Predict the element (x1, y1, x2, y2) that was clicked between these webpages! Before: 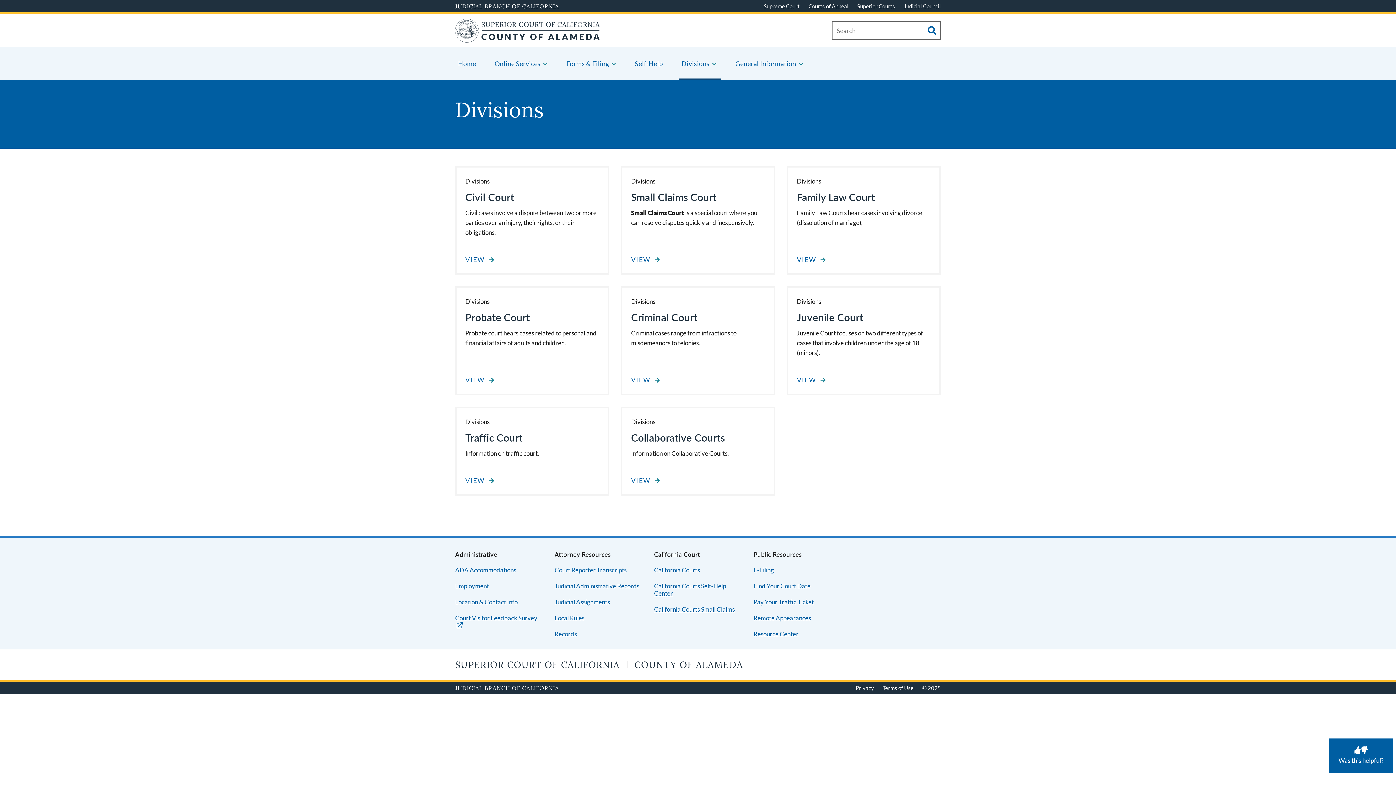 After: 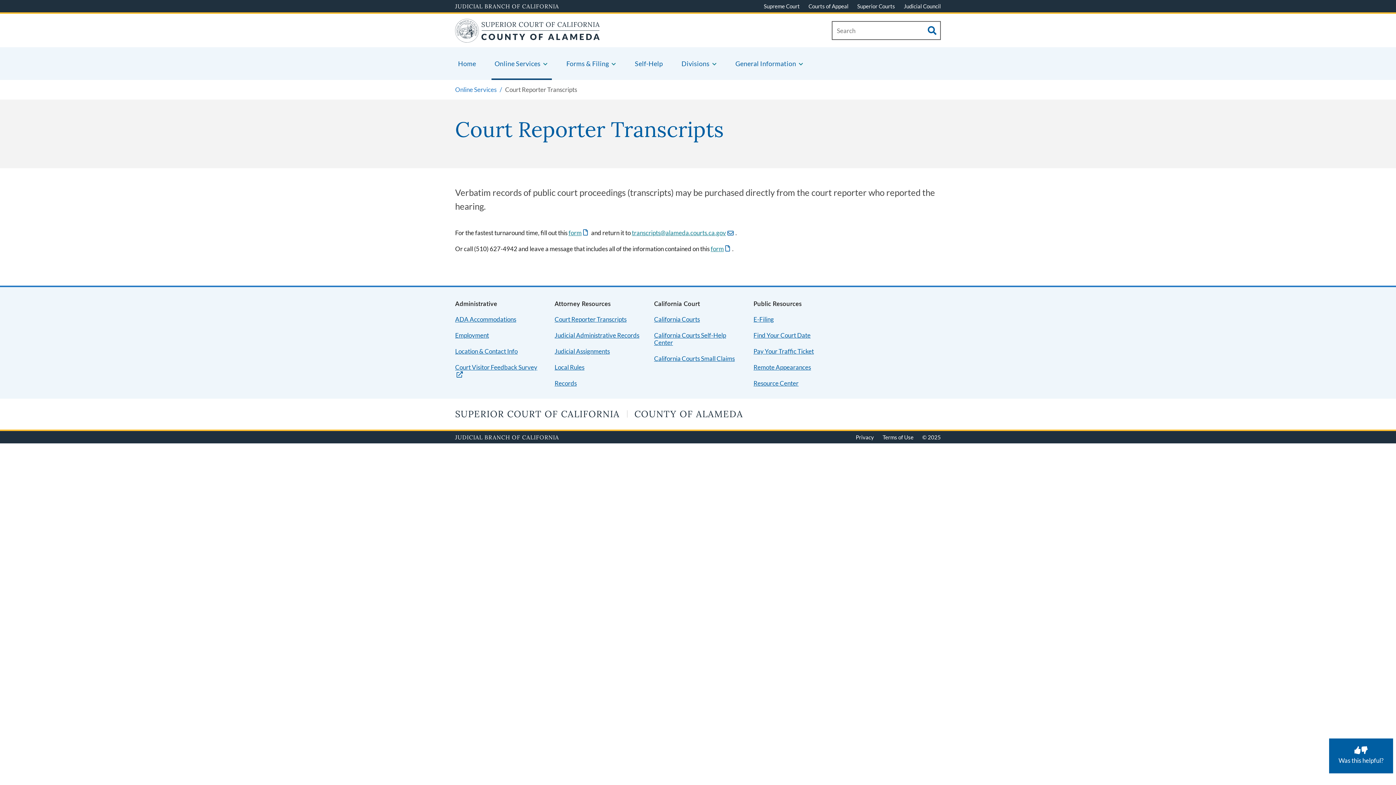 Action: label: Court Reporter Transcripts bbox: (554, 566, 626, 574)